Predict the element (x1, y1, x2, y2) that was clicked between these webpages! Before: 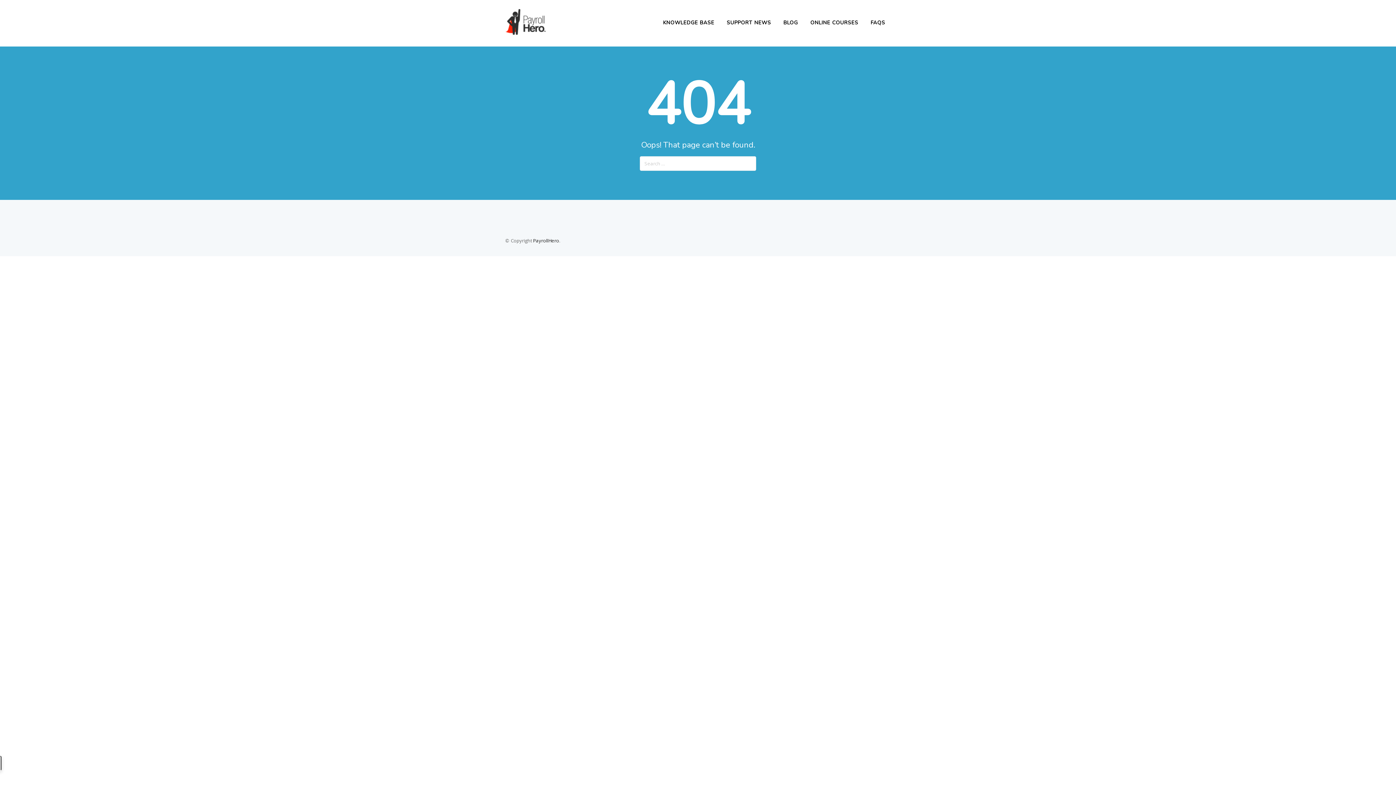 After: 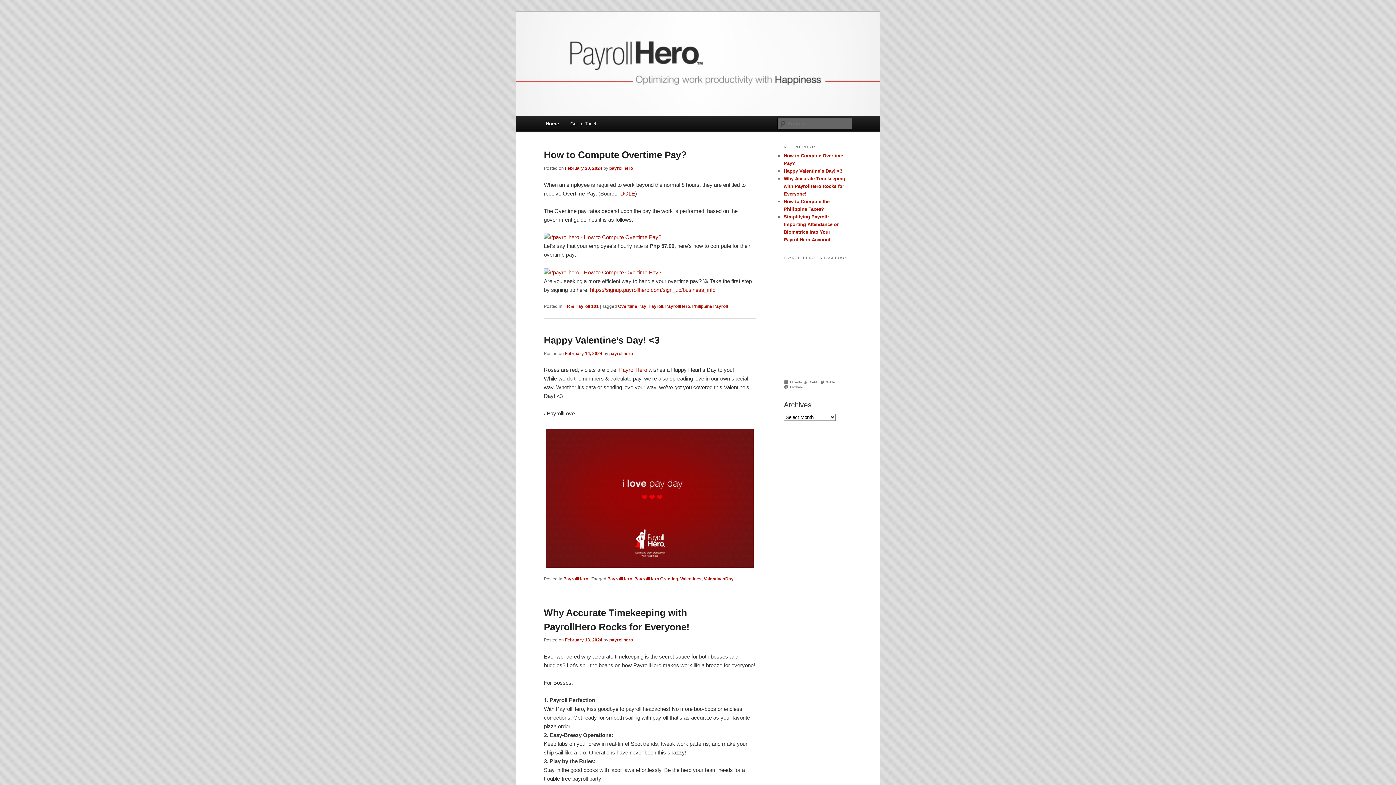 Action: bbox: (778, 17, 803, 28) label: BLOG